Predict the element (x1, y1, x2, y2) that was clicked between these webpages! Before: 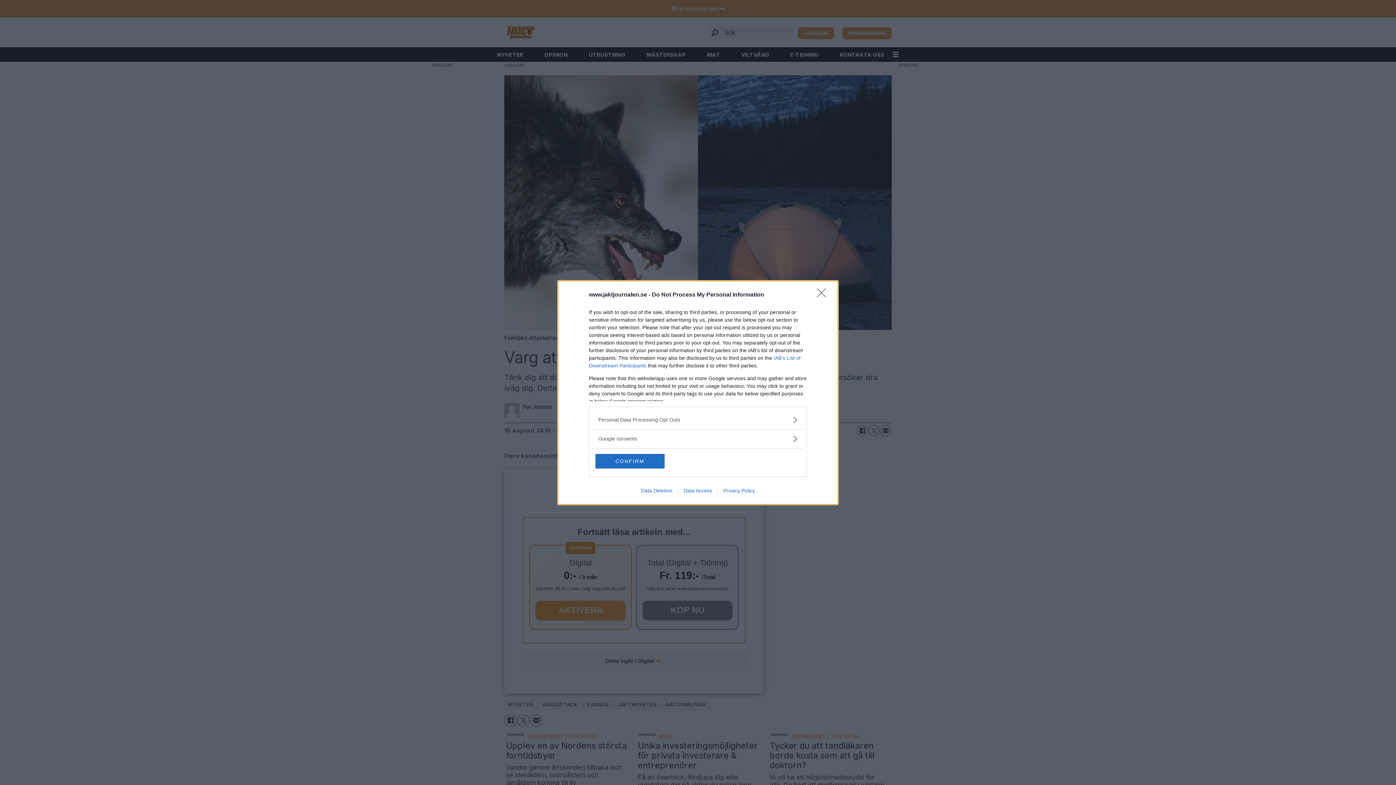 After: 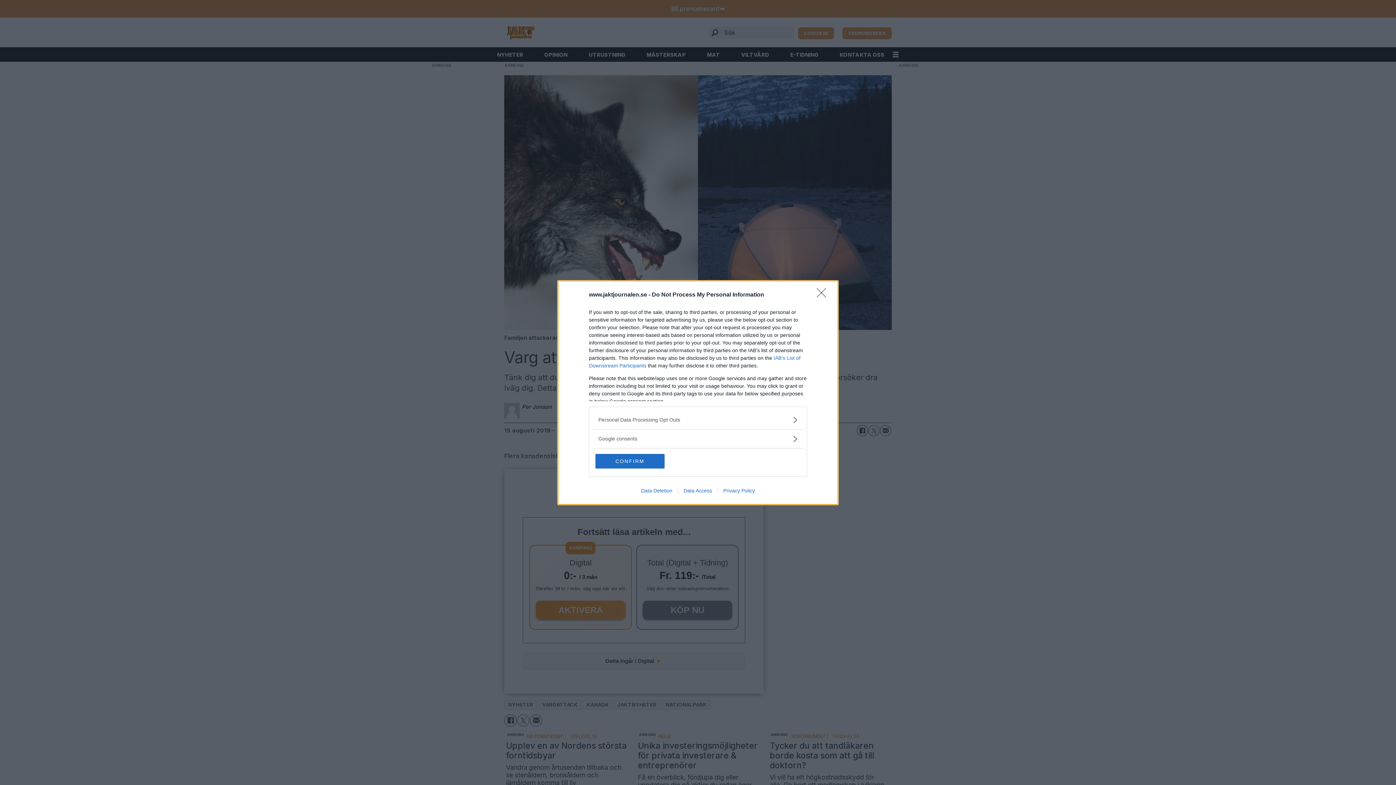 Action: bbox: (717, 487, 760, 493) label: Privacy Policy